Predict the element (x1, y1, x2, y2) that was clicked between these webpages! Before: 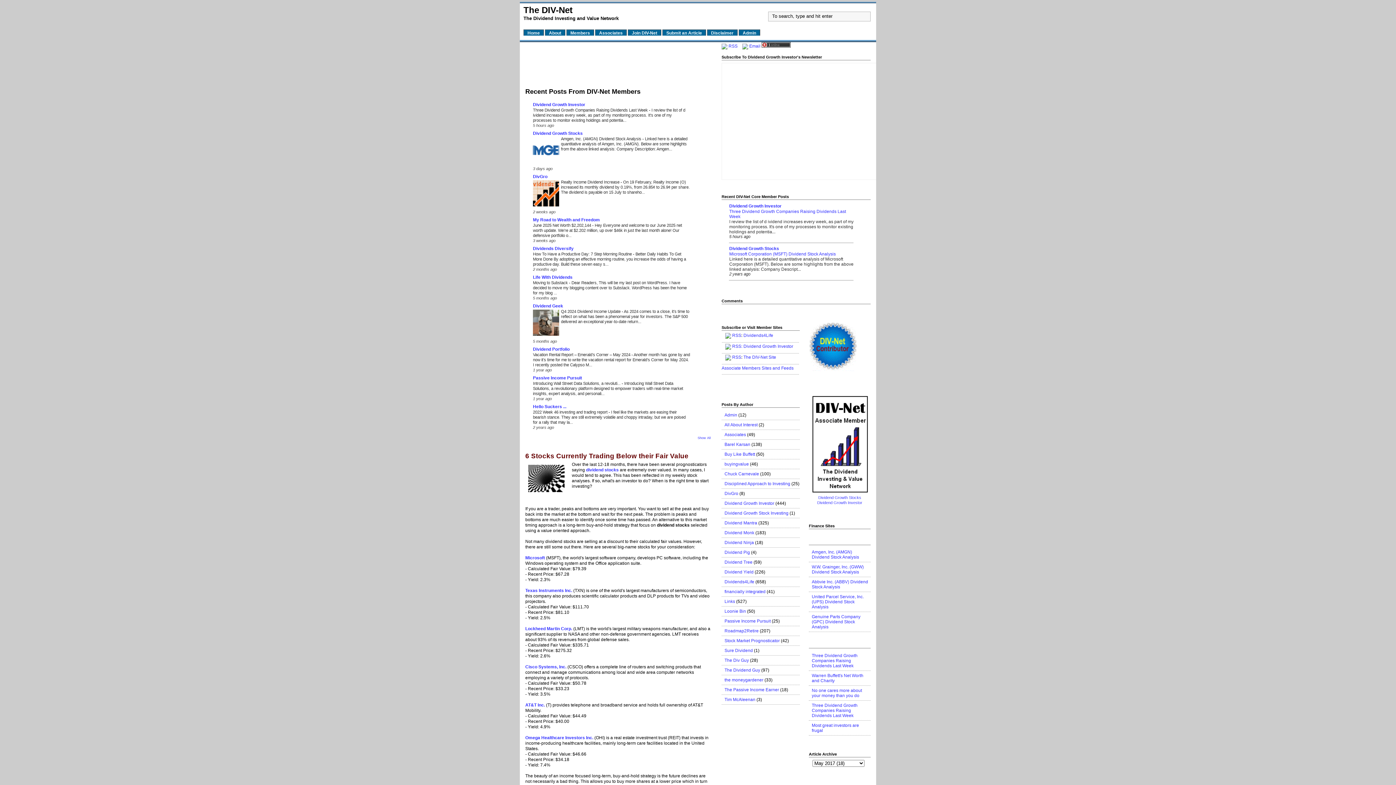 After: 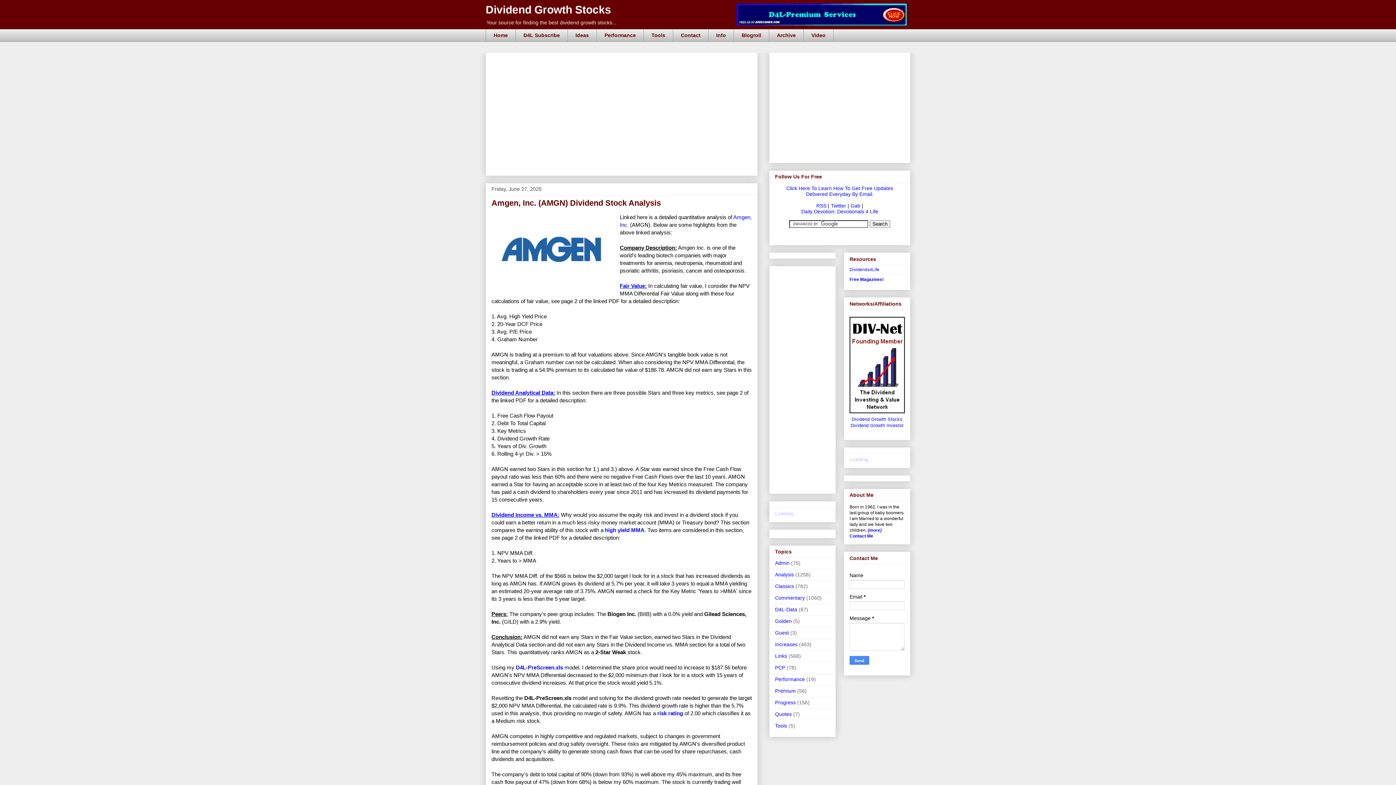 Action: bbox: (812, 549, 859, 560) label: Amgen, Inc. (AMGN) Dividend Stock Analysis